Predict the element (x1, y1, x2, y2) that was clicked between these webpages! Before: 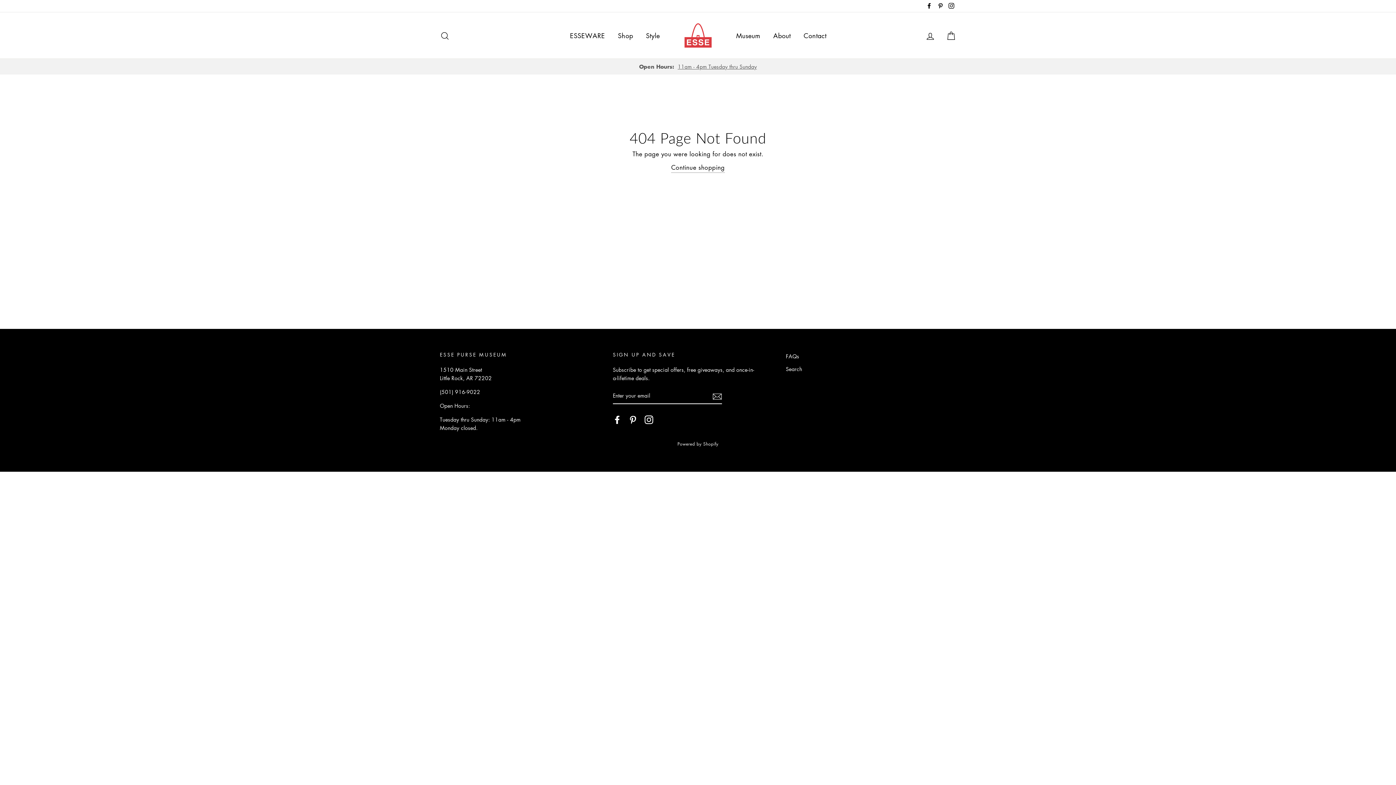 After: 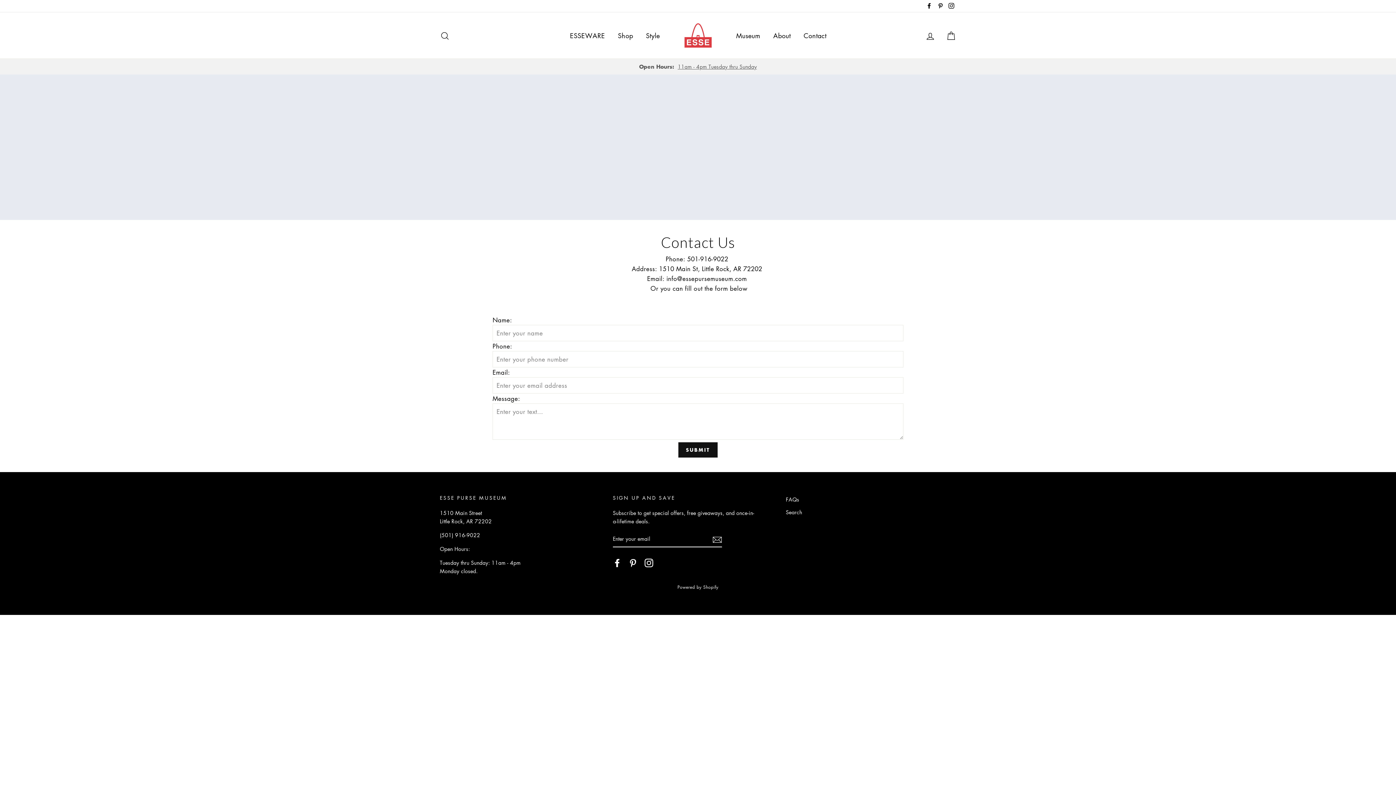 Action: bbox: (798, 27, 832, 43) label: Contact